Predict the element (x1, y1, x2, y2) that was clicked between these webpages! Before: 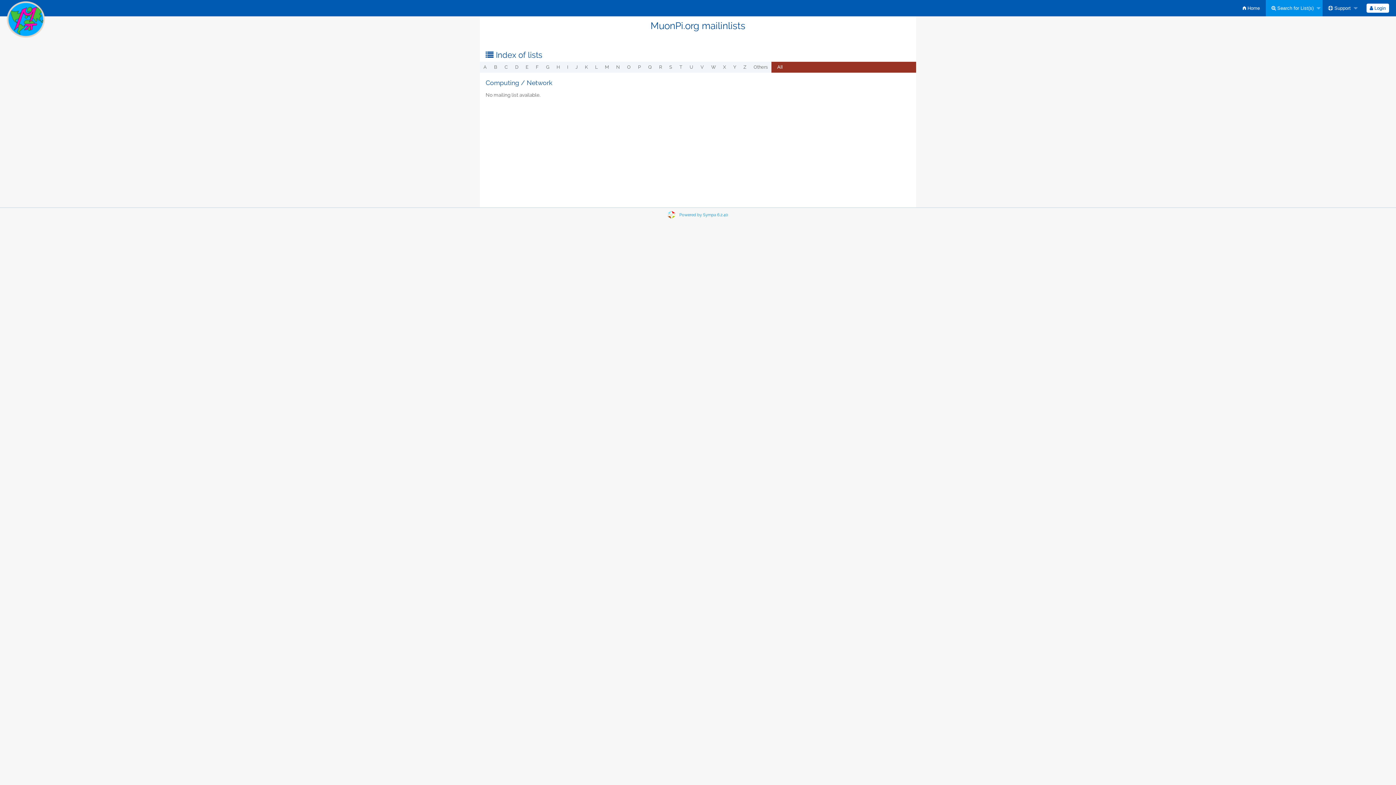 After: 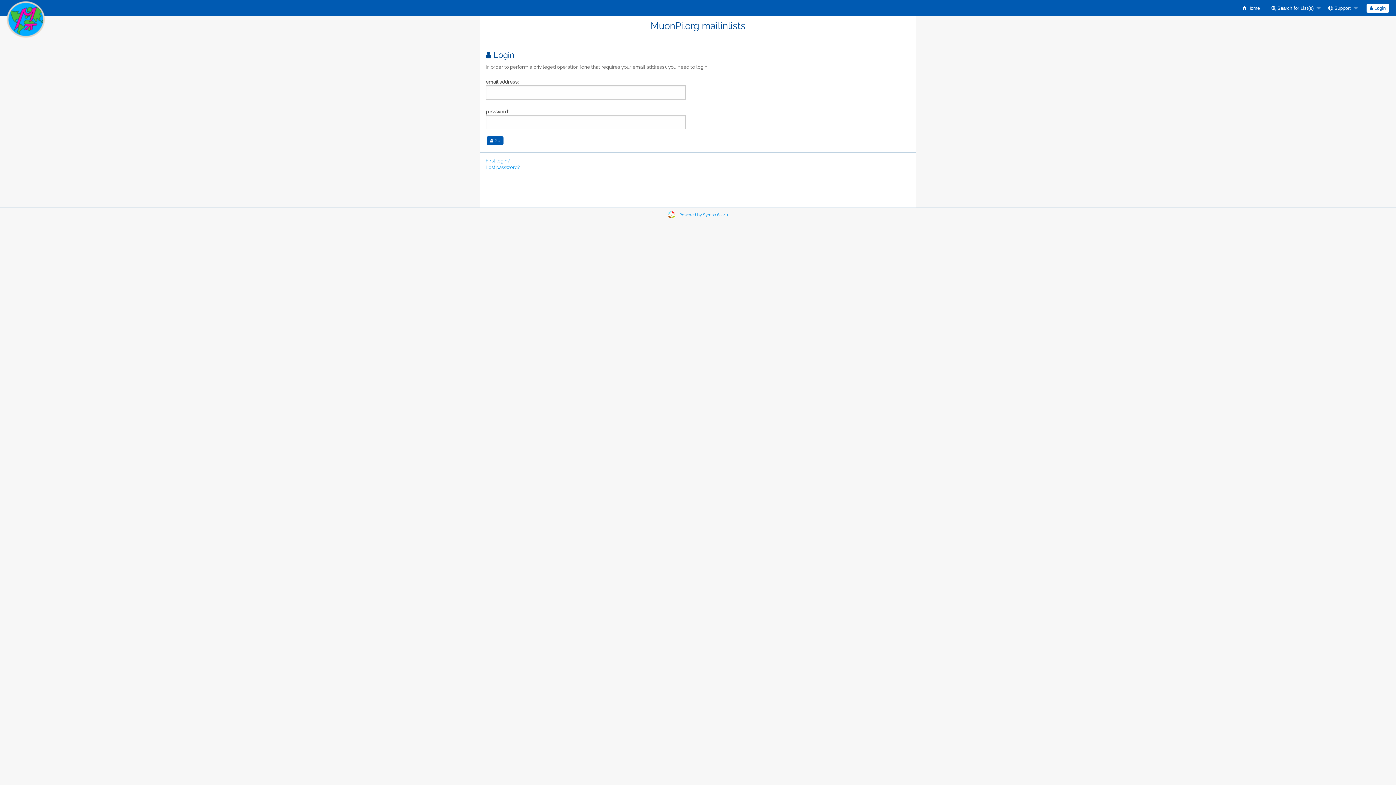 Action: label:  Login bbox: (1366, 3, 1389, 12)